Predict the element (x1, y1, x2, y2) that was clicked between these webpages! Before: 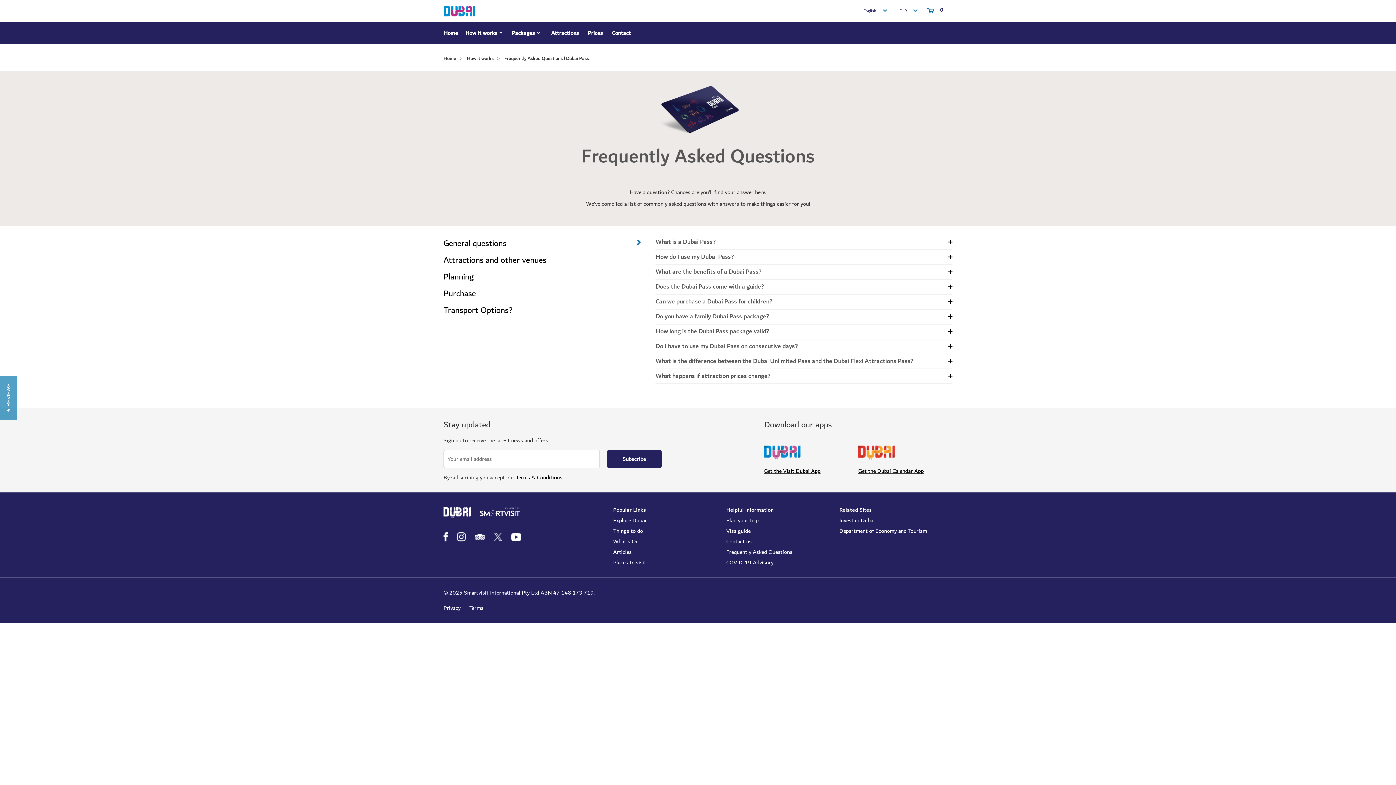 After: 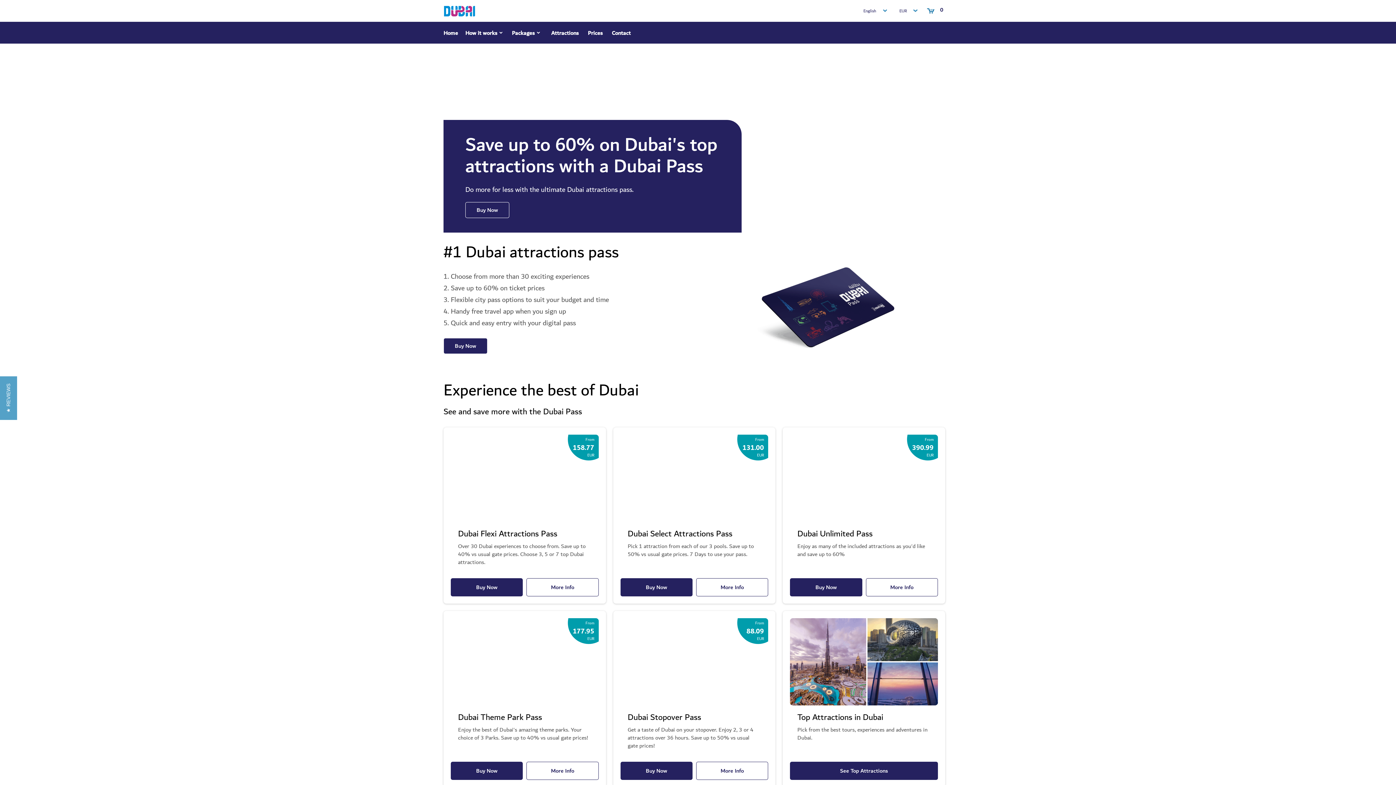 Action: bbox: (443, 0, 552, 21)